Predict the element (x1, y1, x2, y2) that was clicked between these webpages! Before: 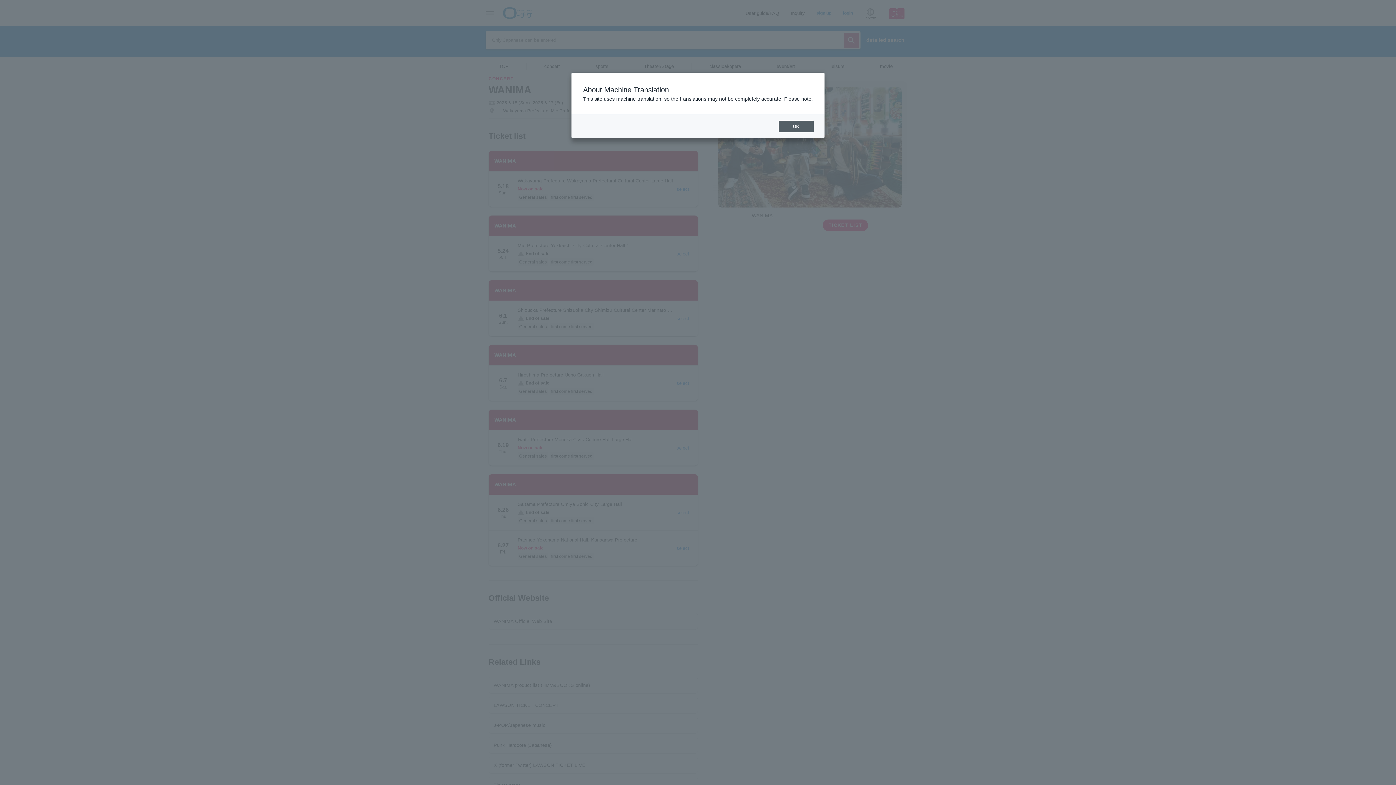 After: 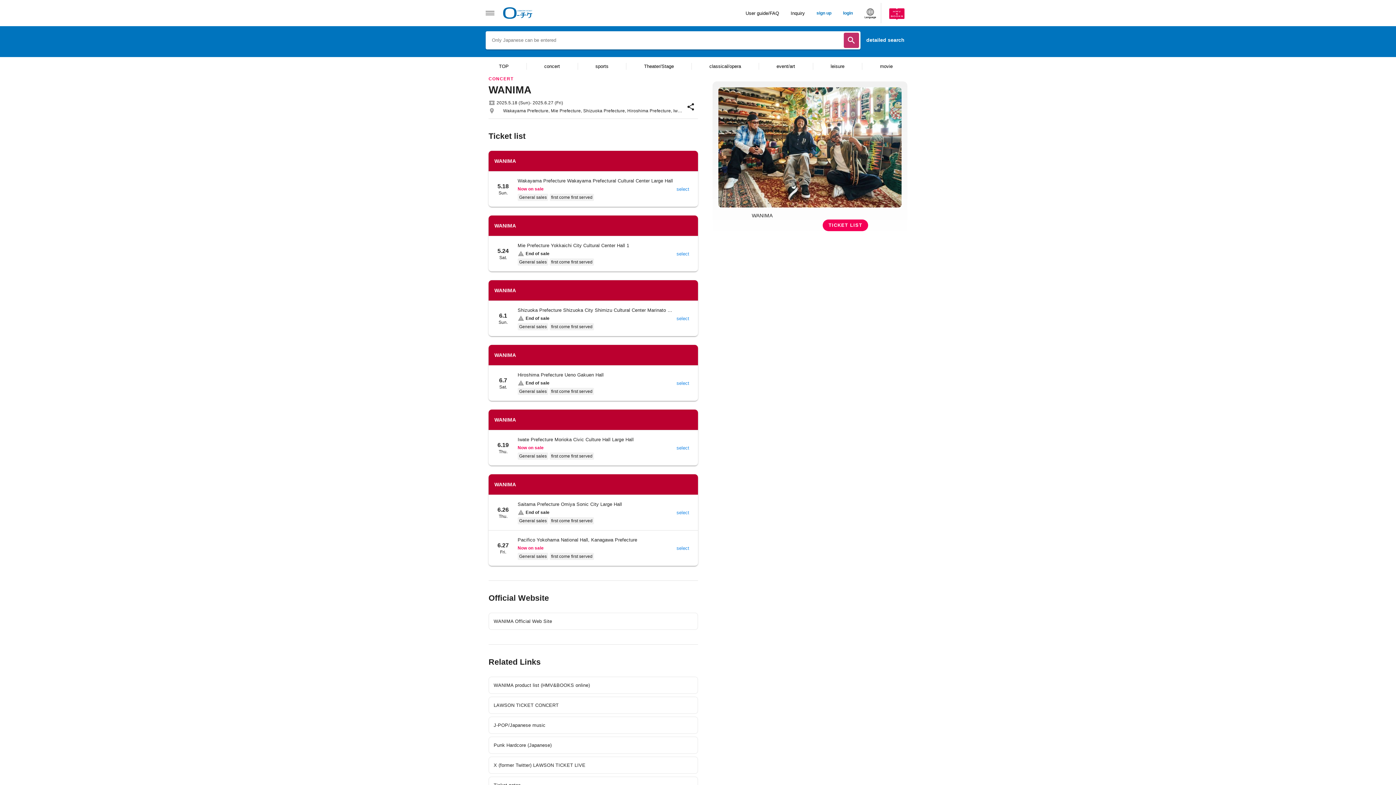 Action: bbox: (778, 120, 813, 132) label: OK